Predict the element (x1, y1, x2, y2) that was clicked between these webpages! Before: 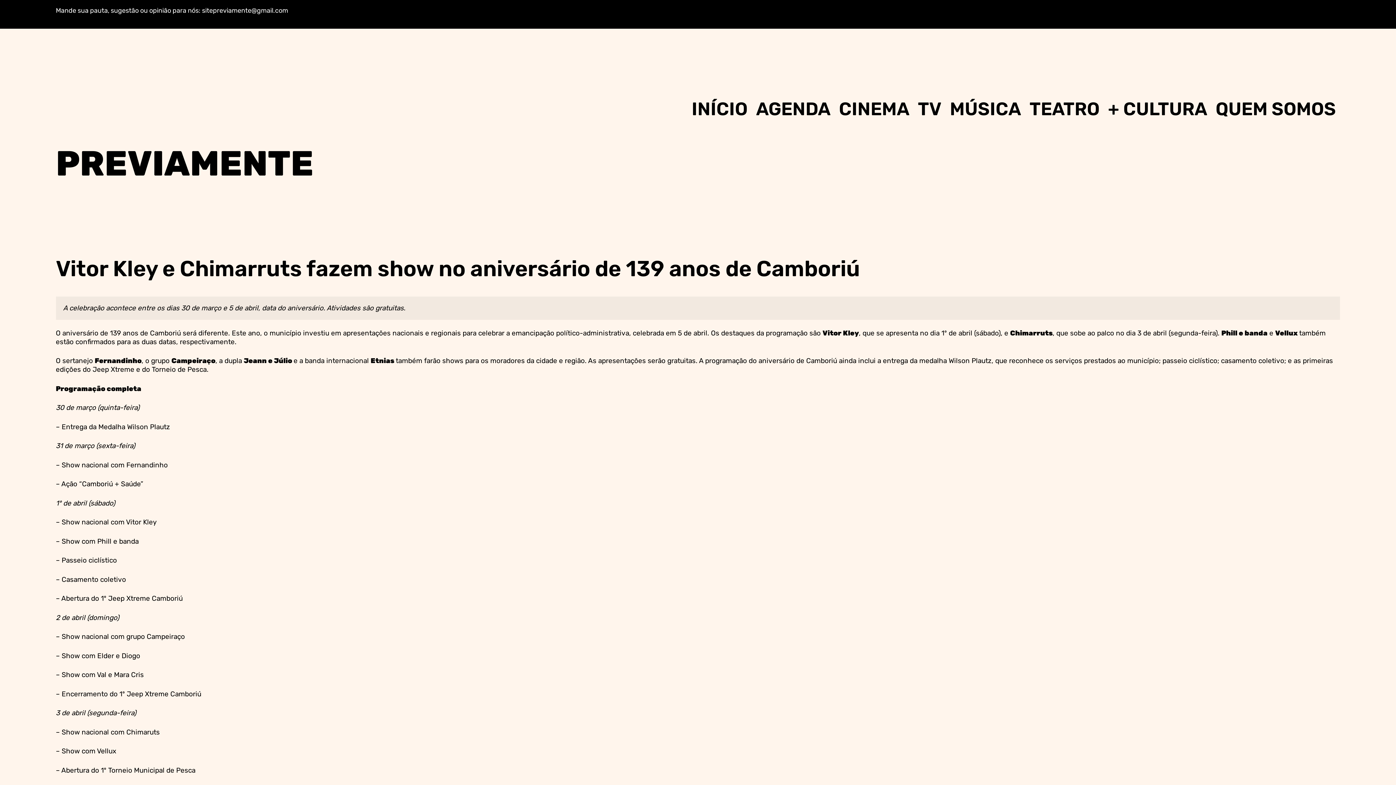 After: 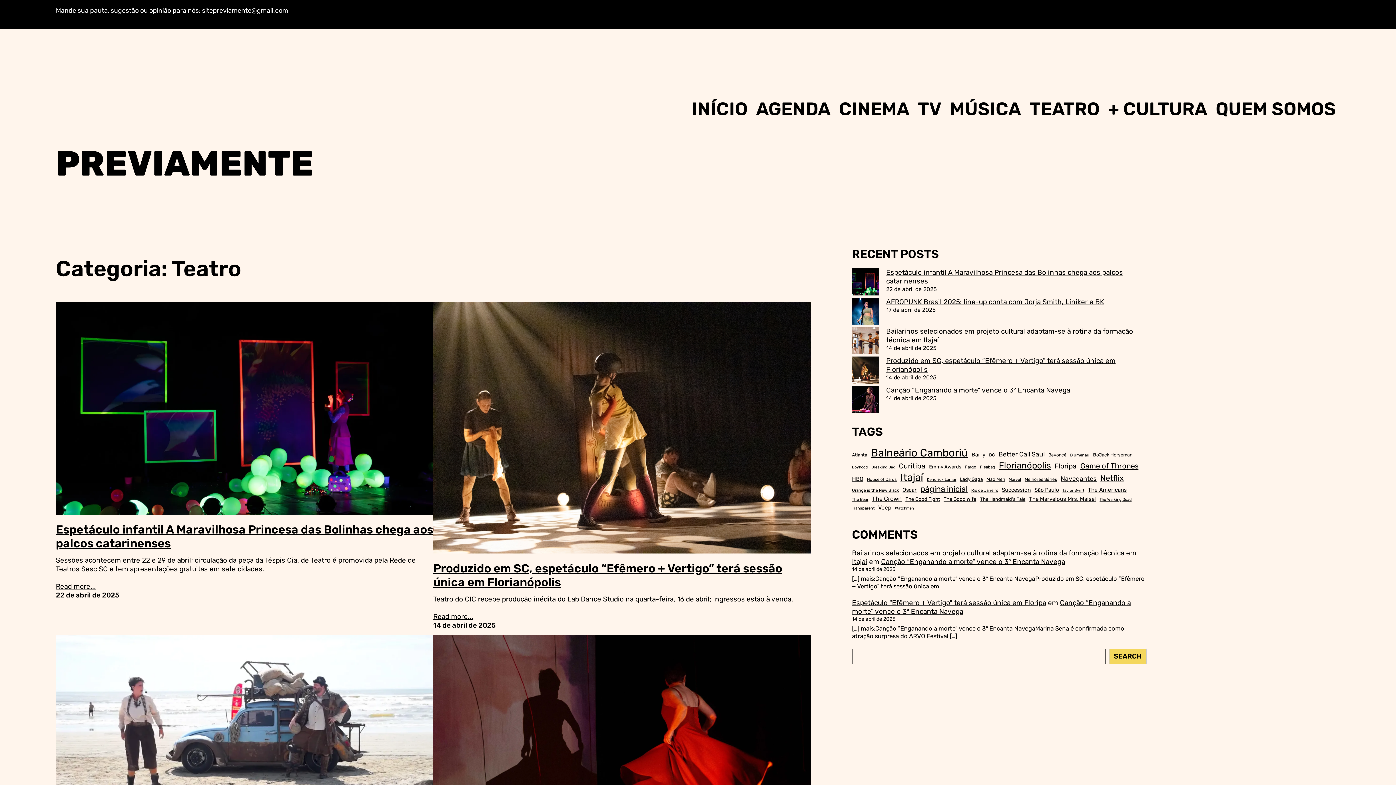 Action: bbox: (1025, 95, 1104, 122) label: TEATRO